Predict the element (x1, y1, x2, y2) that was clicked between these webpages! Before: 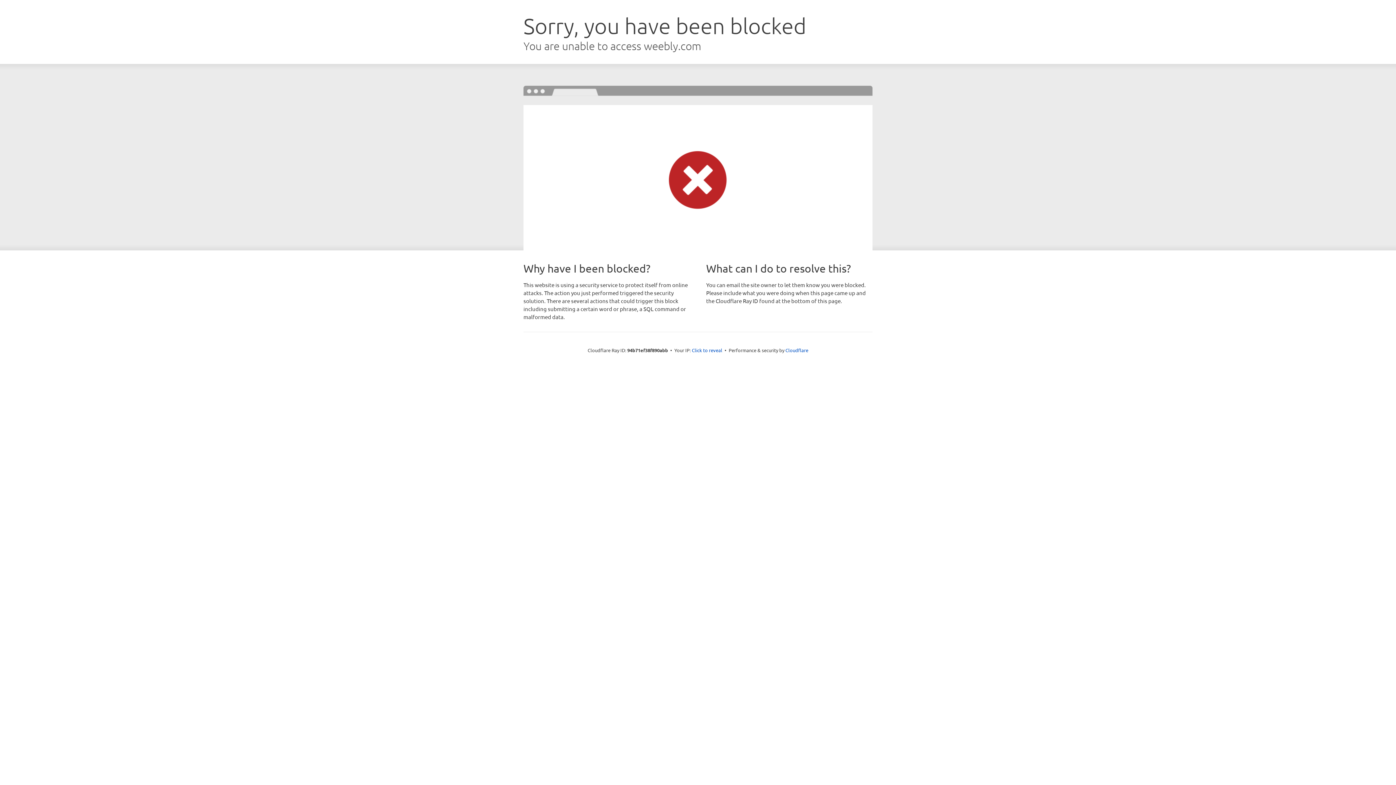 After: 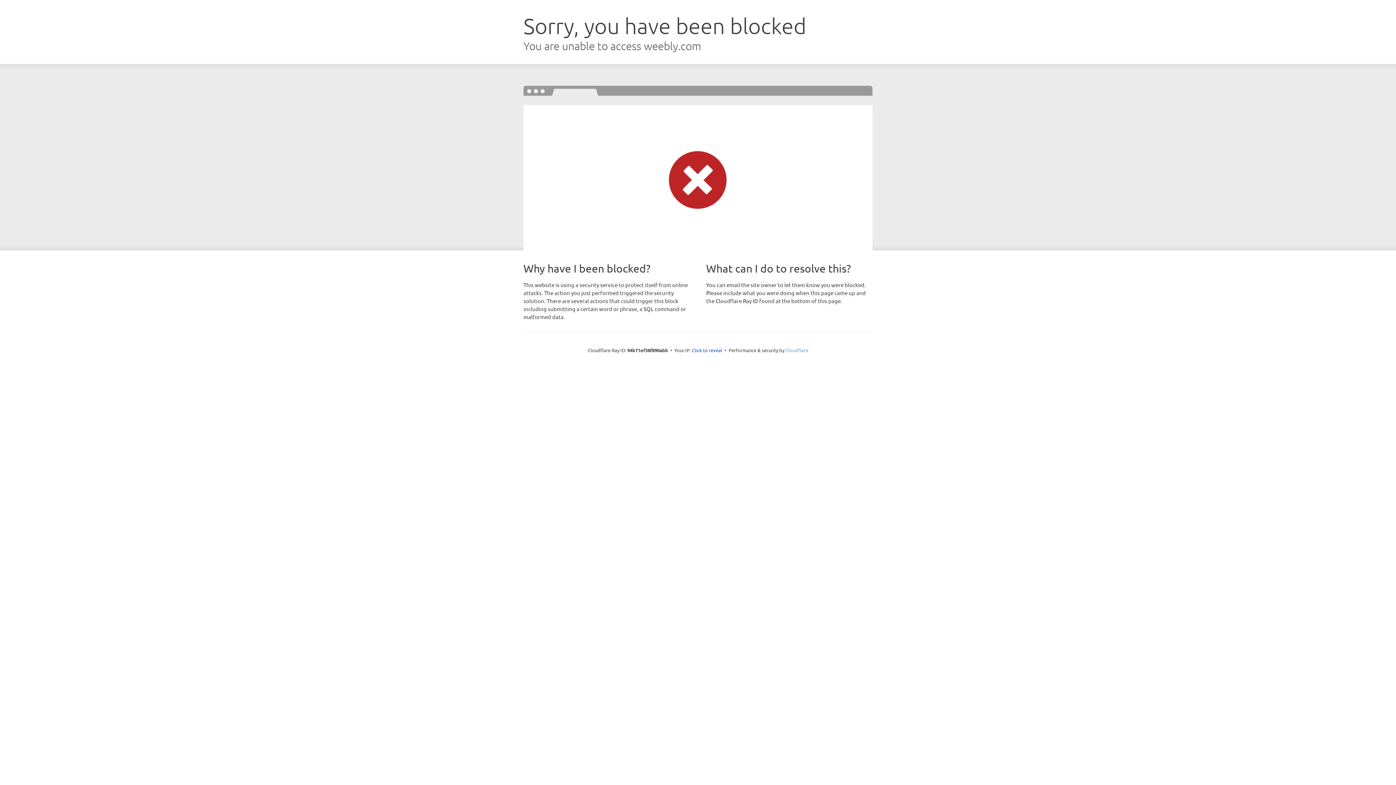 Action: bbox: (785, 347, 808, 353) label: Cloudflare